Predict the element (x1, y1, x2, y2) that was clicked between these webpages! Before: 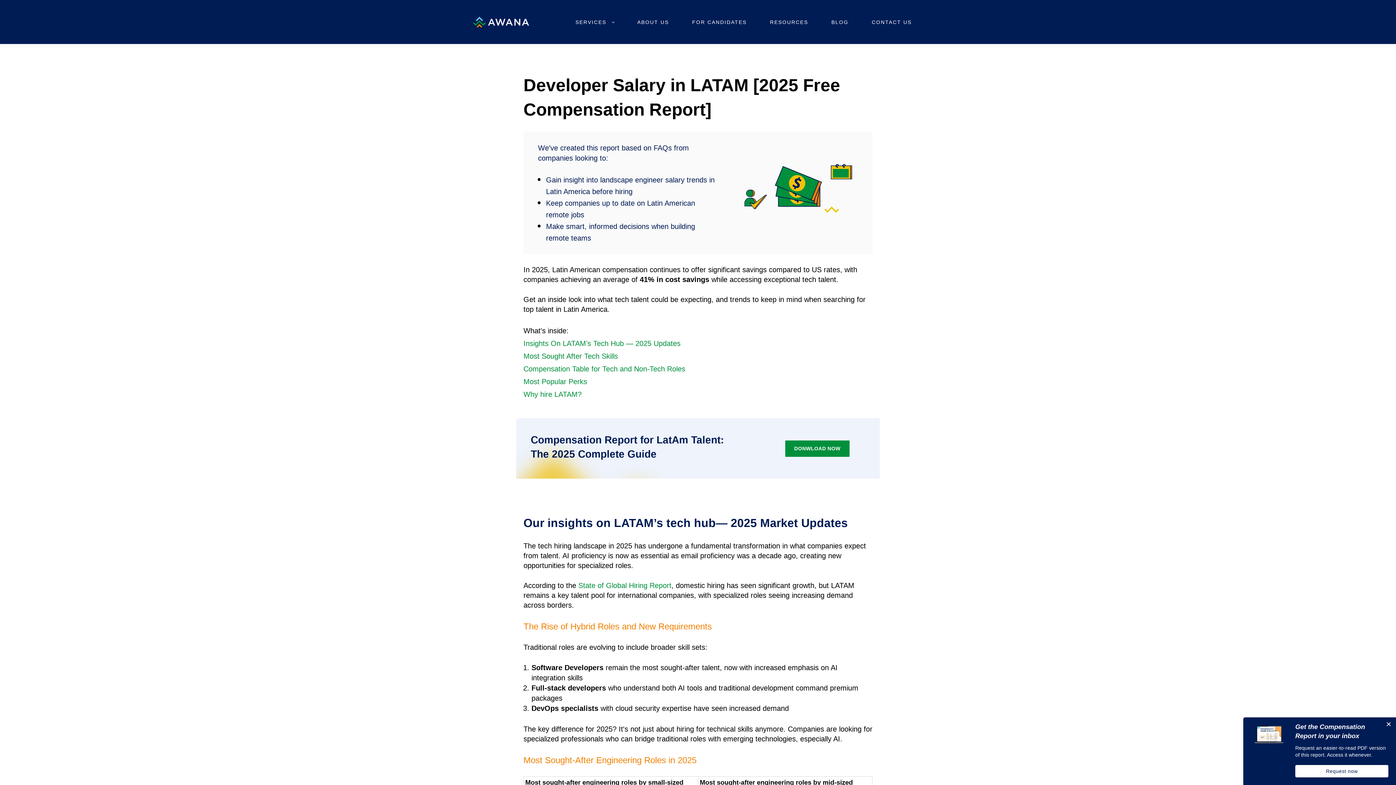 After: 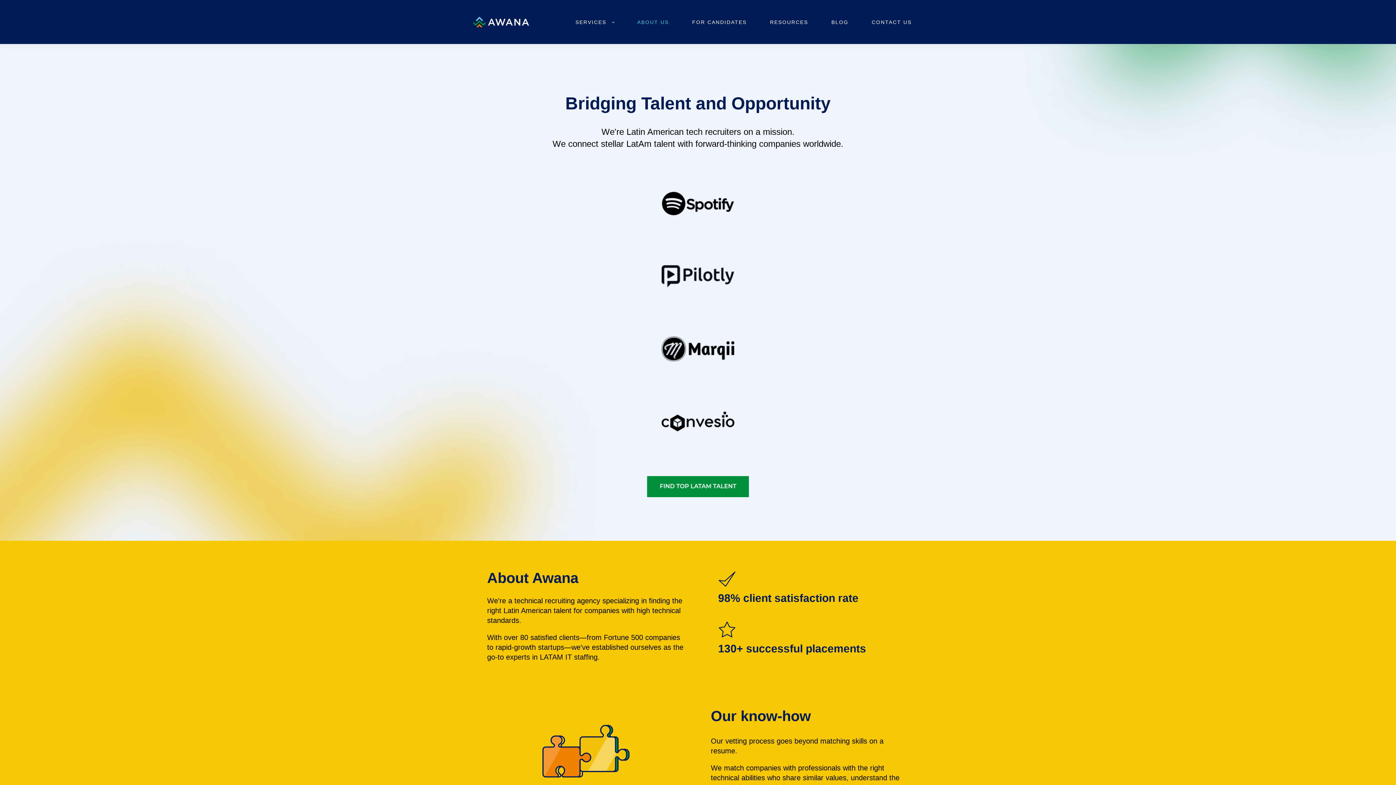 Action: bbox: (637, 14, 669, 30) label: ABOUT US